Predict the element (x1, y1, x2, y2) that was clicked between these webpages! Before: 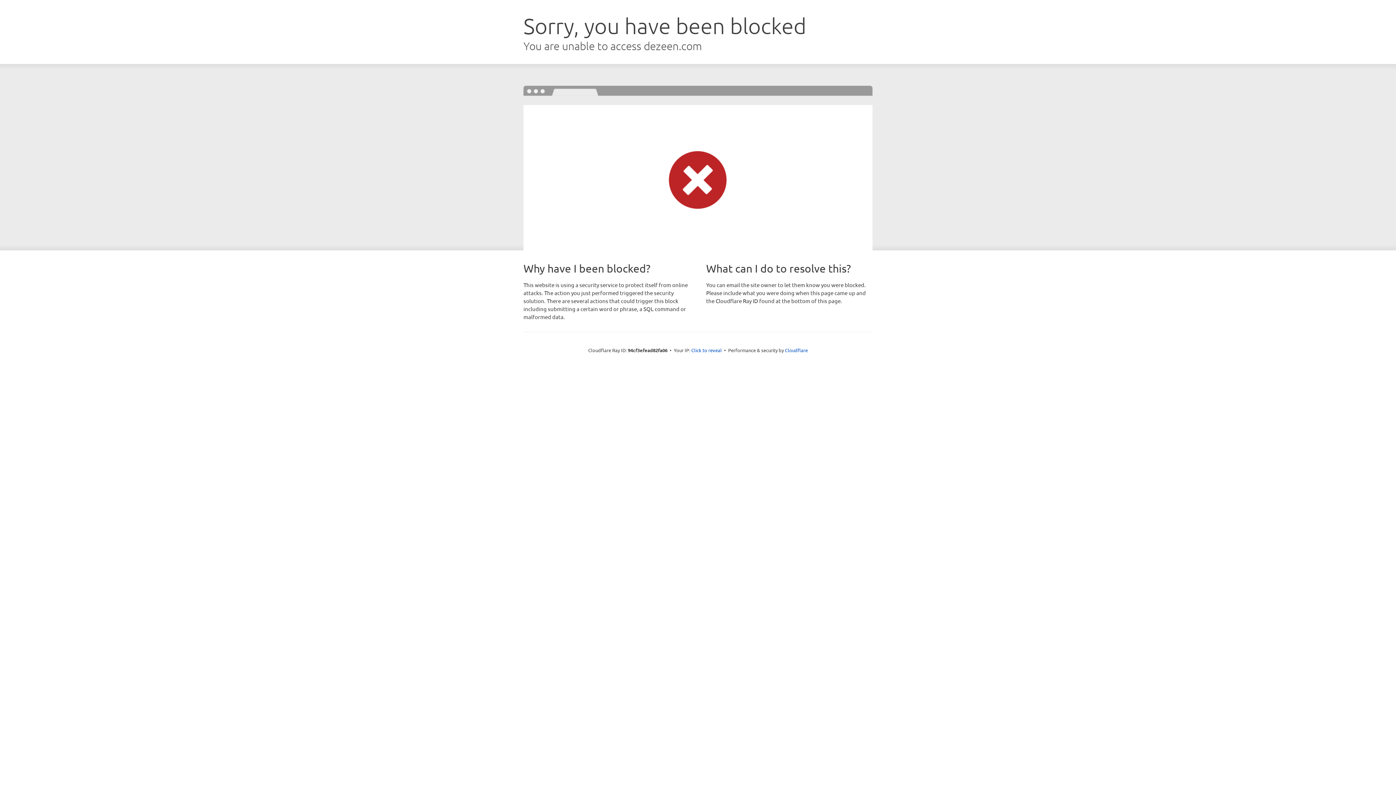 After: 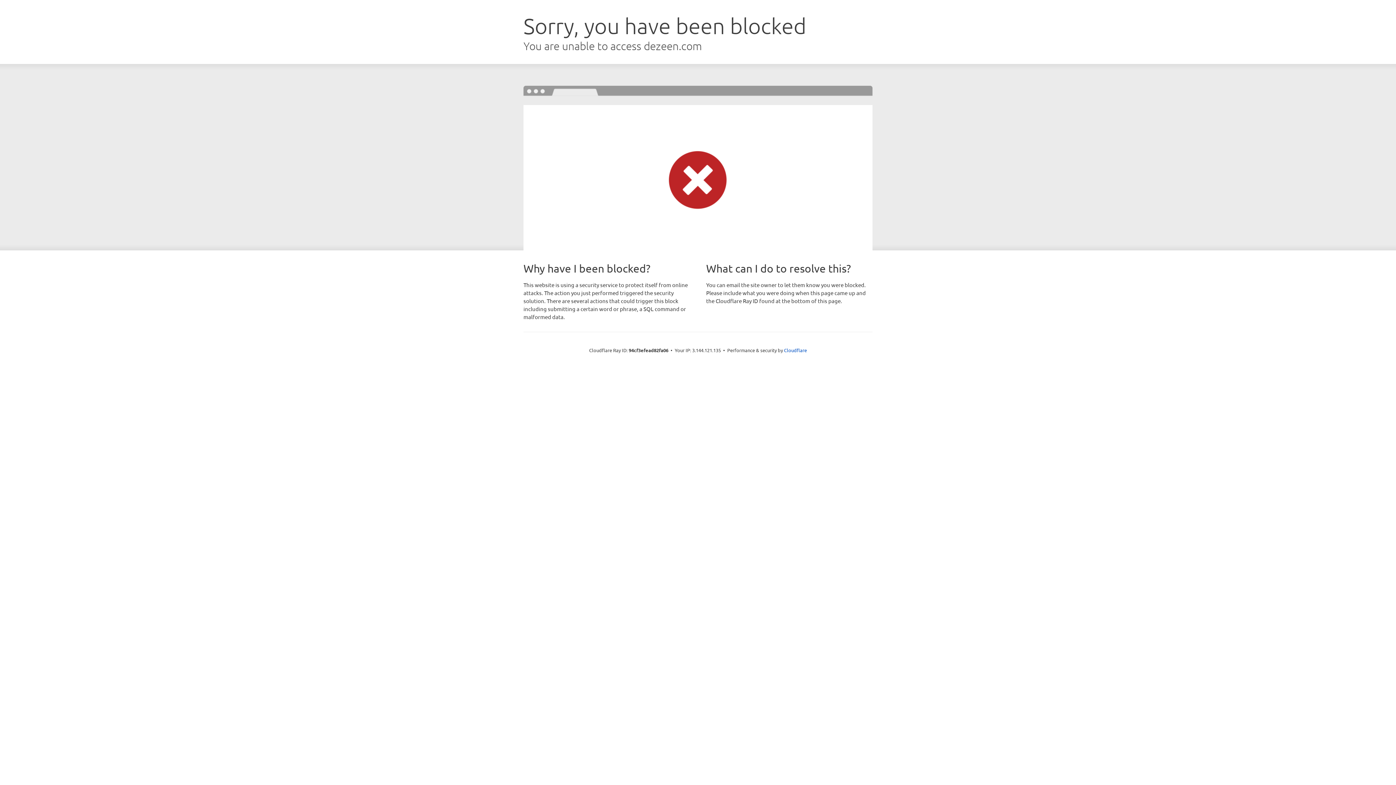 Action: label: Click to reveal bbox: (691, 346, 722, 353)